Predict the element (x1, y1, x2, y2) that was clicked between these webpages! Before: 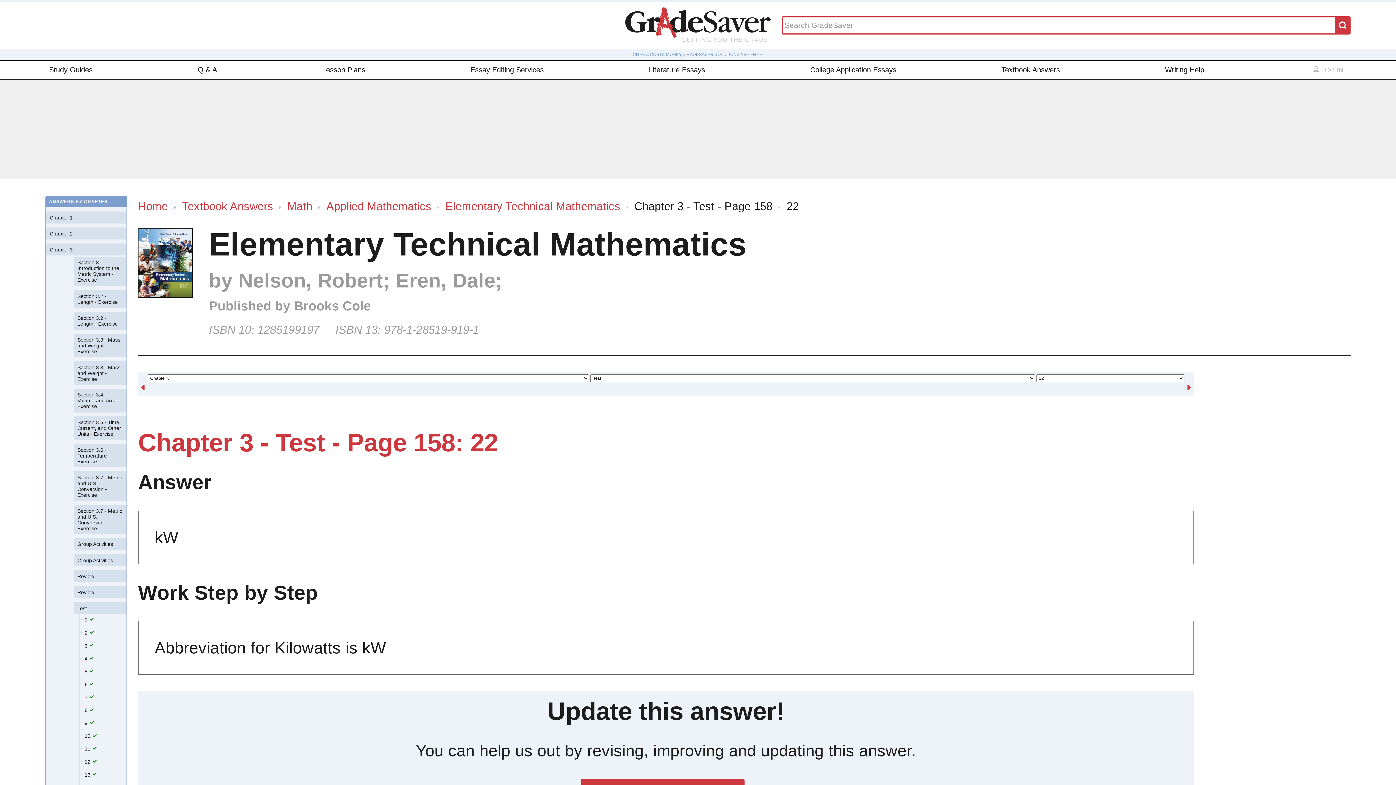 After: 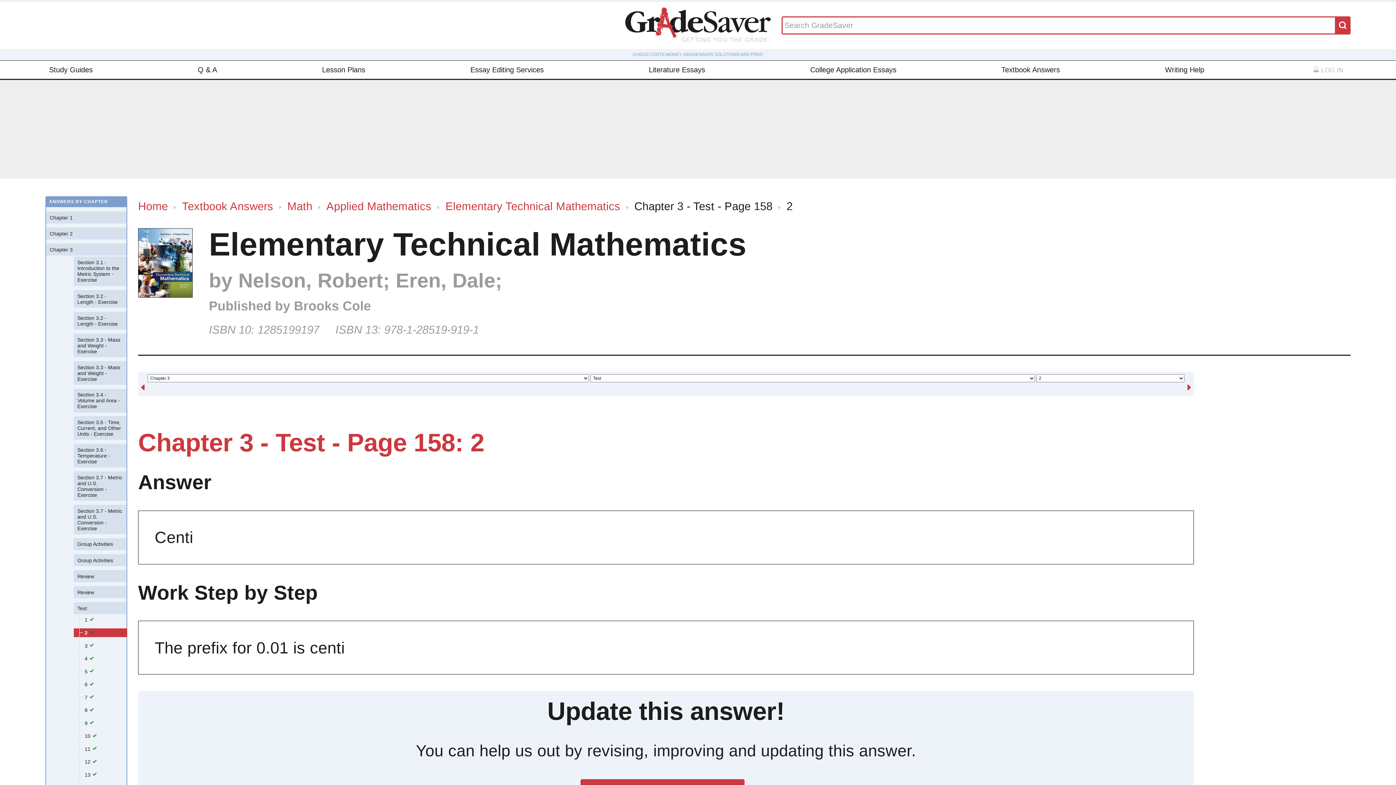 Action: label: 2  bbox: (73, 628, 127, 637)